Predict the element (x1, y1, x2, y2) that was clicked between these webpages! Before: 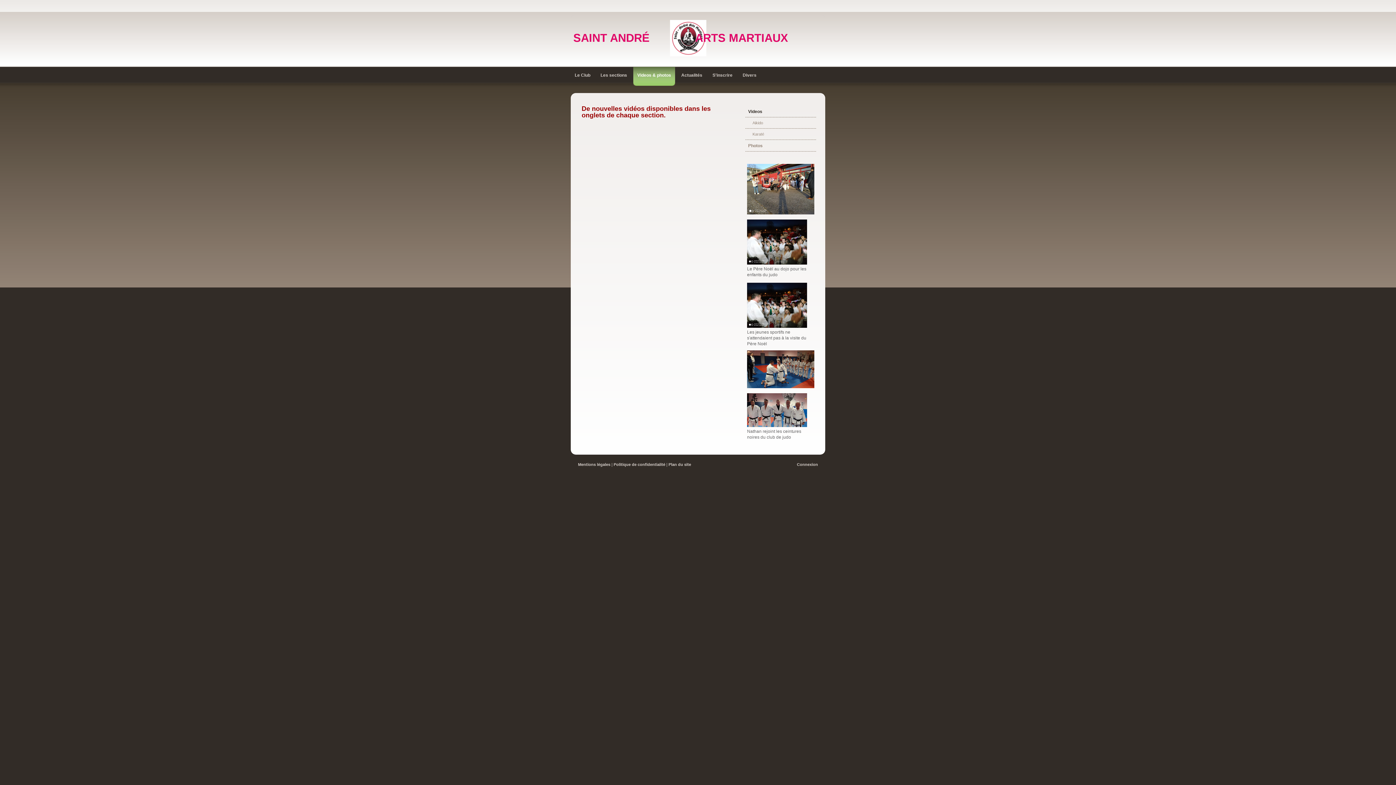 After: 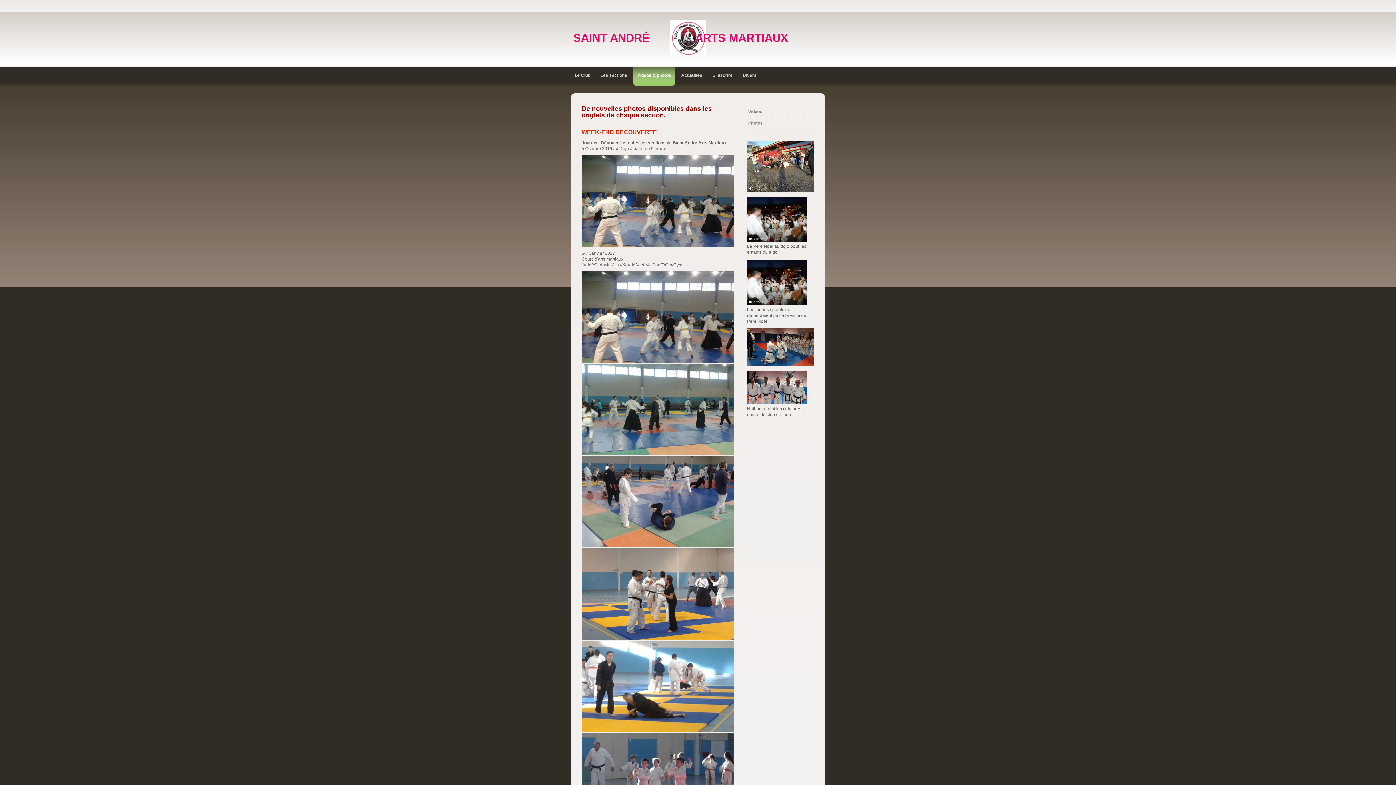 Action: label: Videos & photos bbox: (633, 66, 675, 85)